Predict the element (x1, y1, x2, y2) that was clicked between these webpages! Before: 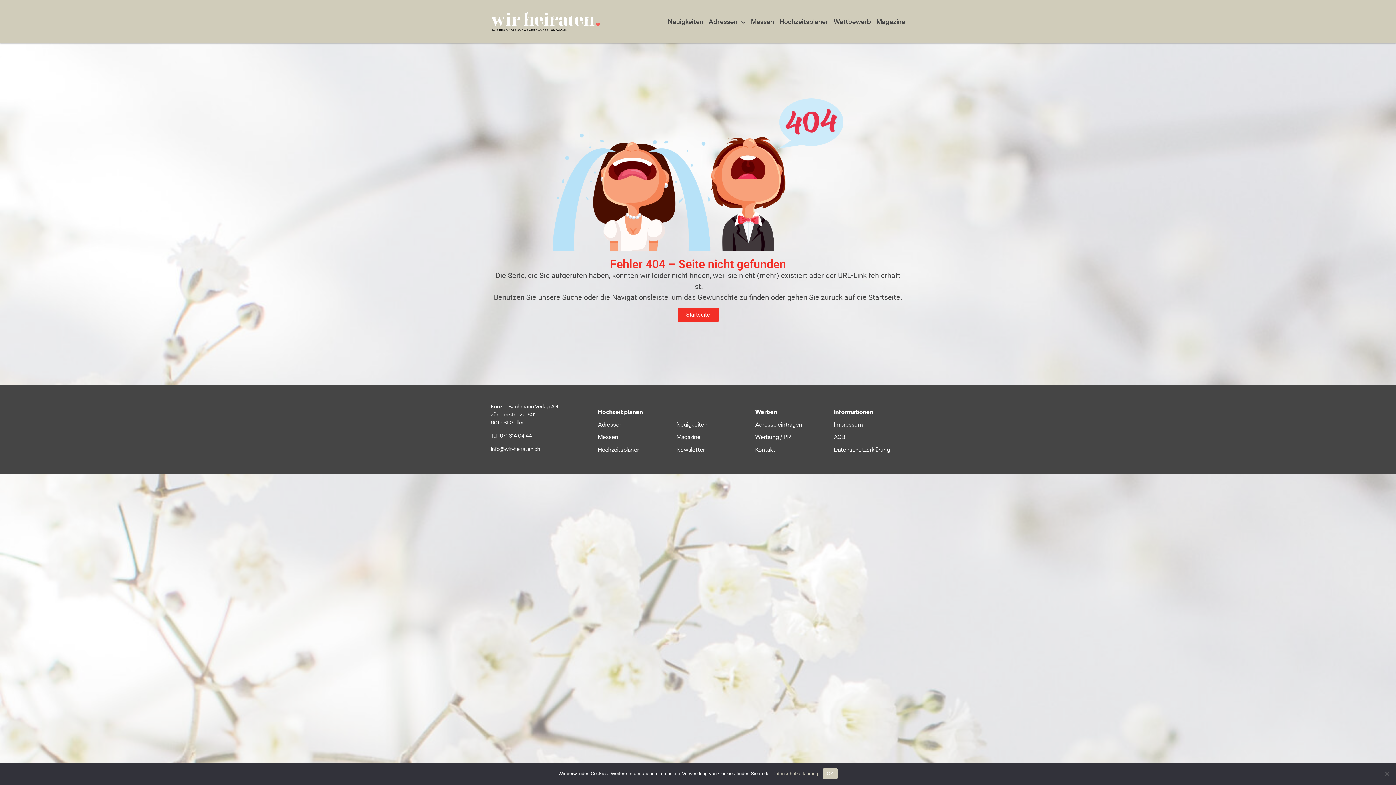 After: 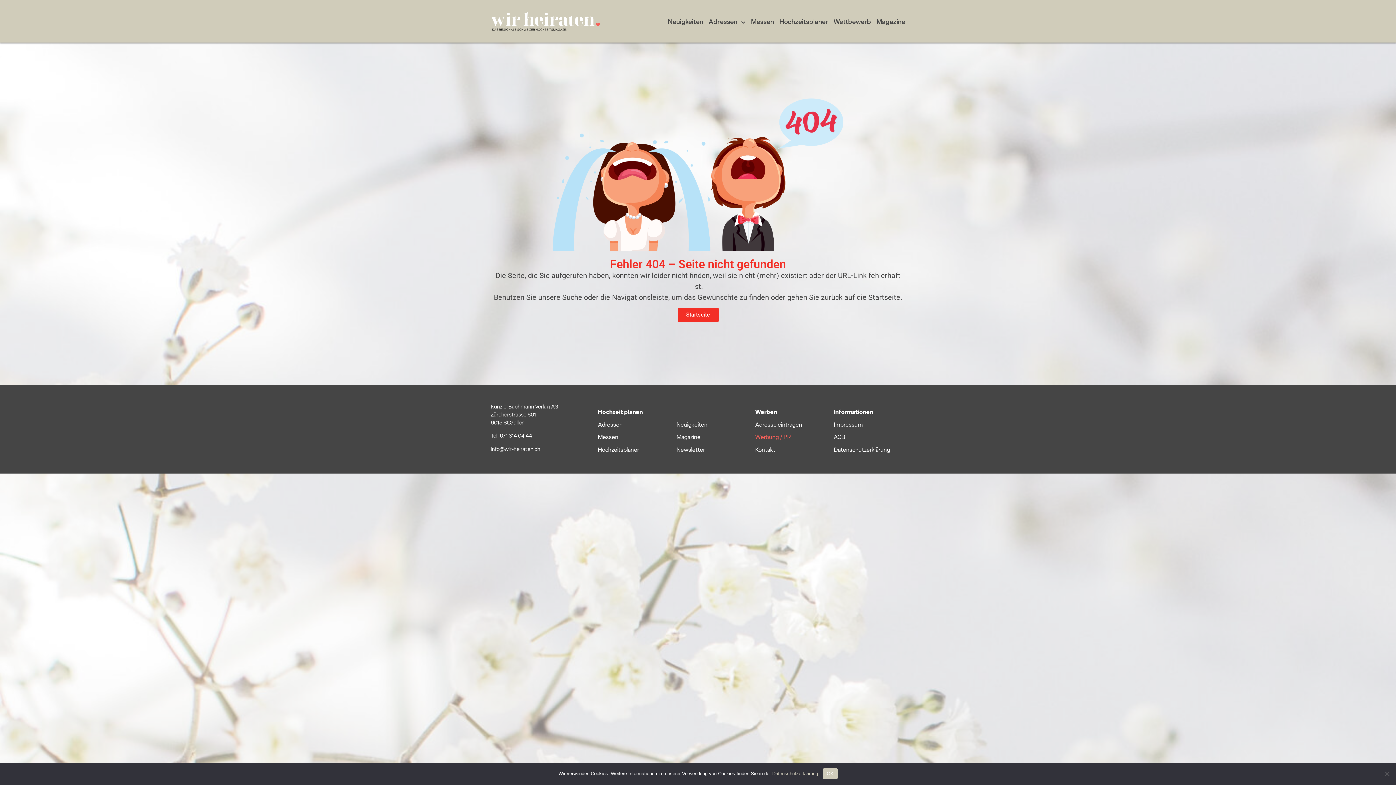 Action: bbox: (755, 434, 791, 440) label: Werbung / PR